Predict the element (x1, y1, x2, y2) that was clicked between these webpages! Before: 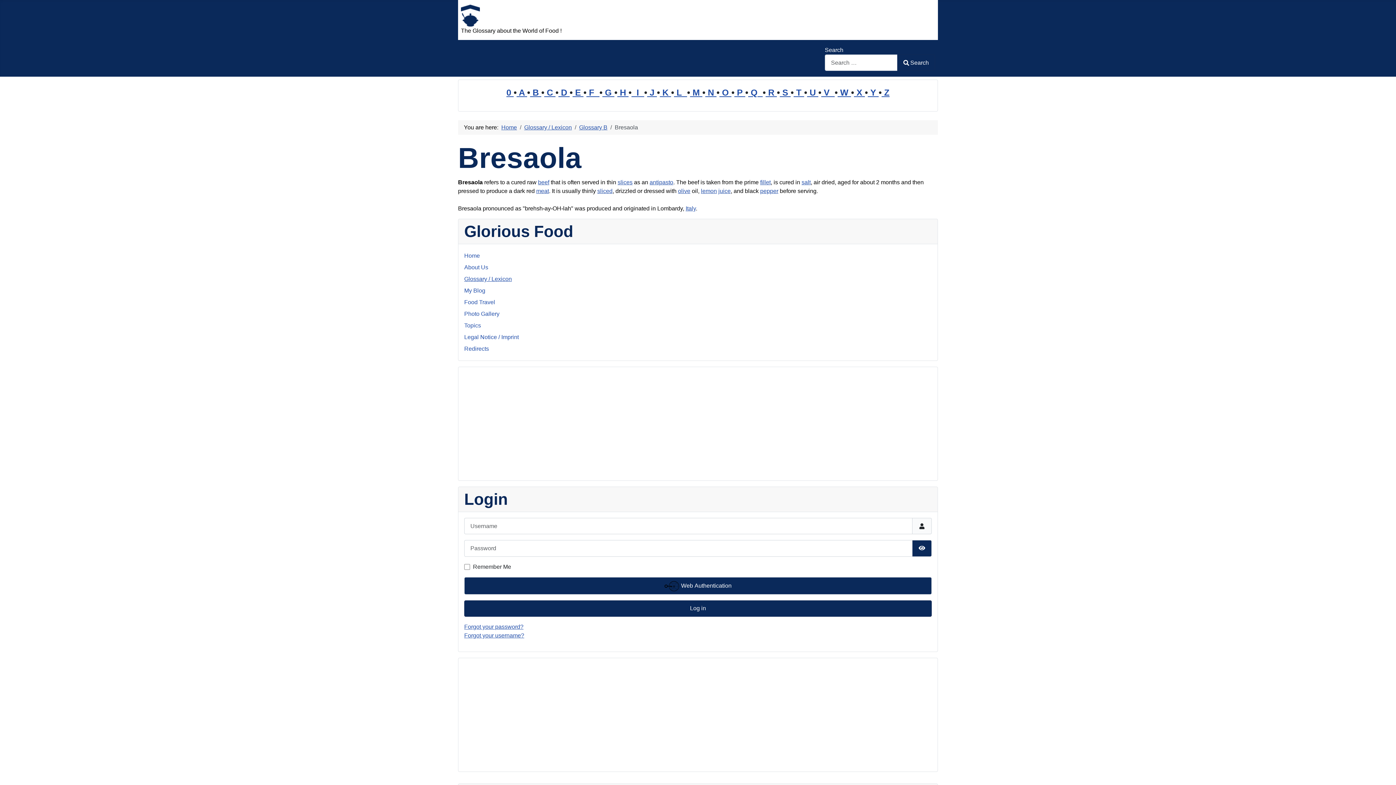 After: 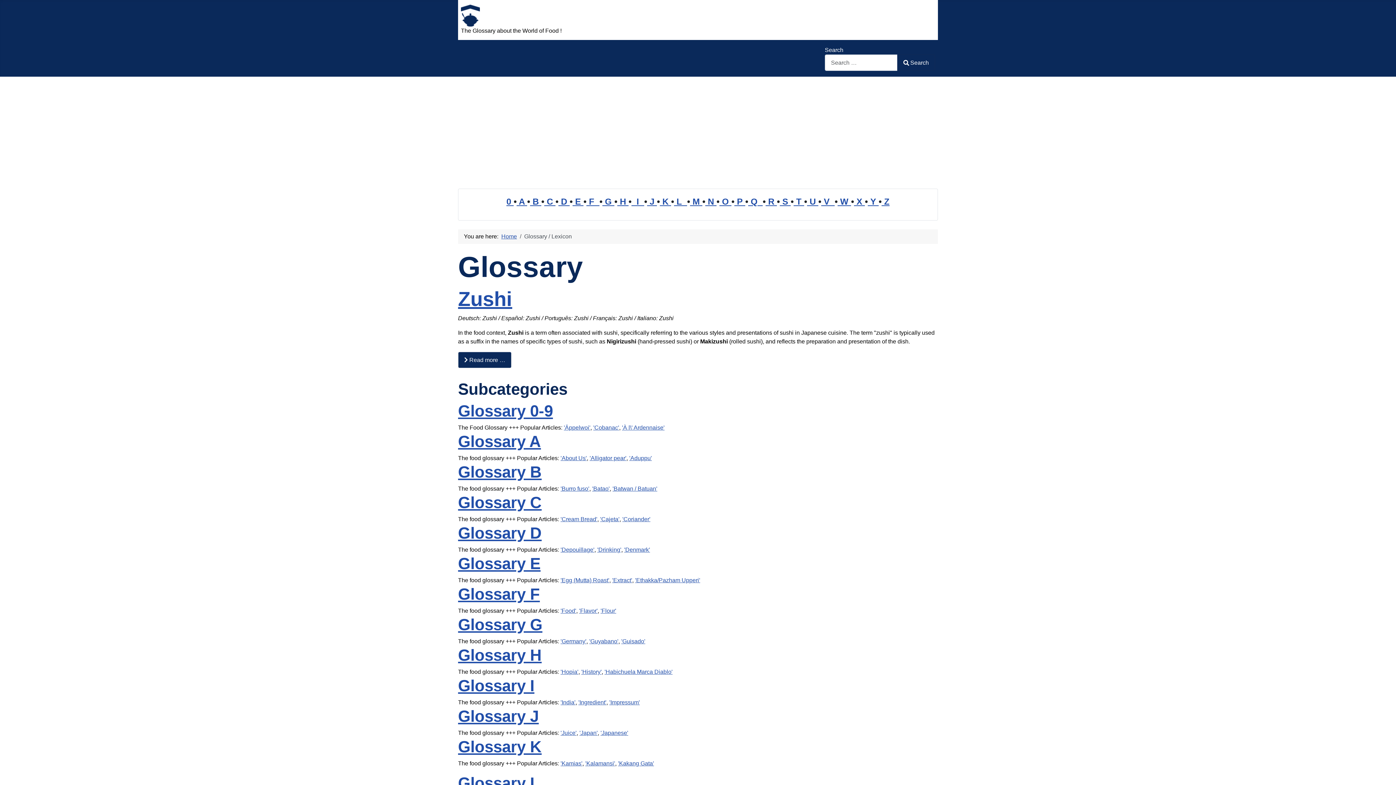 Action: label: Glossary / Lexicon bbox: (464, 276, 512, 282)